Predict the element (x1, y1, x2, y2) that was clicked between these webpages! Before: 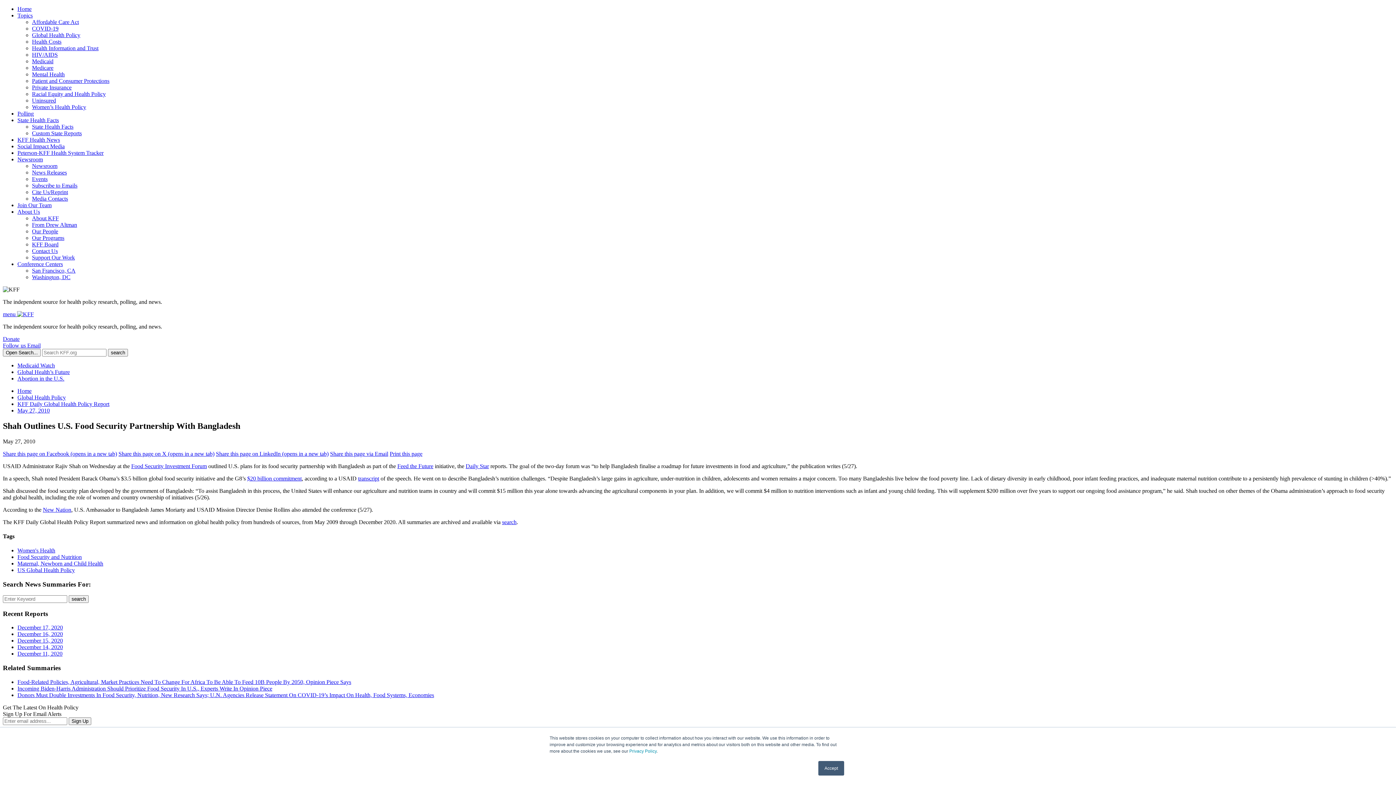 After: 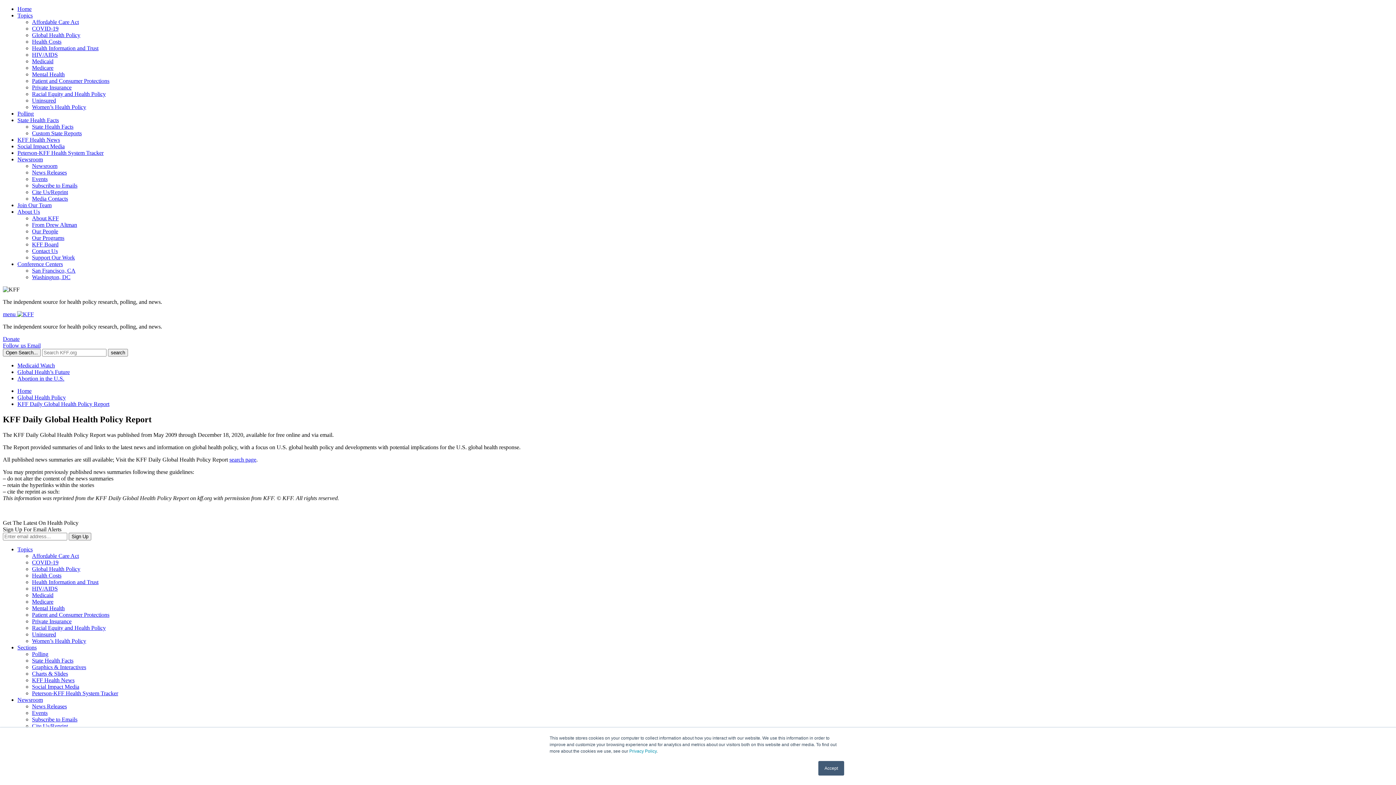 Action: label: KFF Daily Global Health Policy Report bbox: (17, 401, 109, 407)